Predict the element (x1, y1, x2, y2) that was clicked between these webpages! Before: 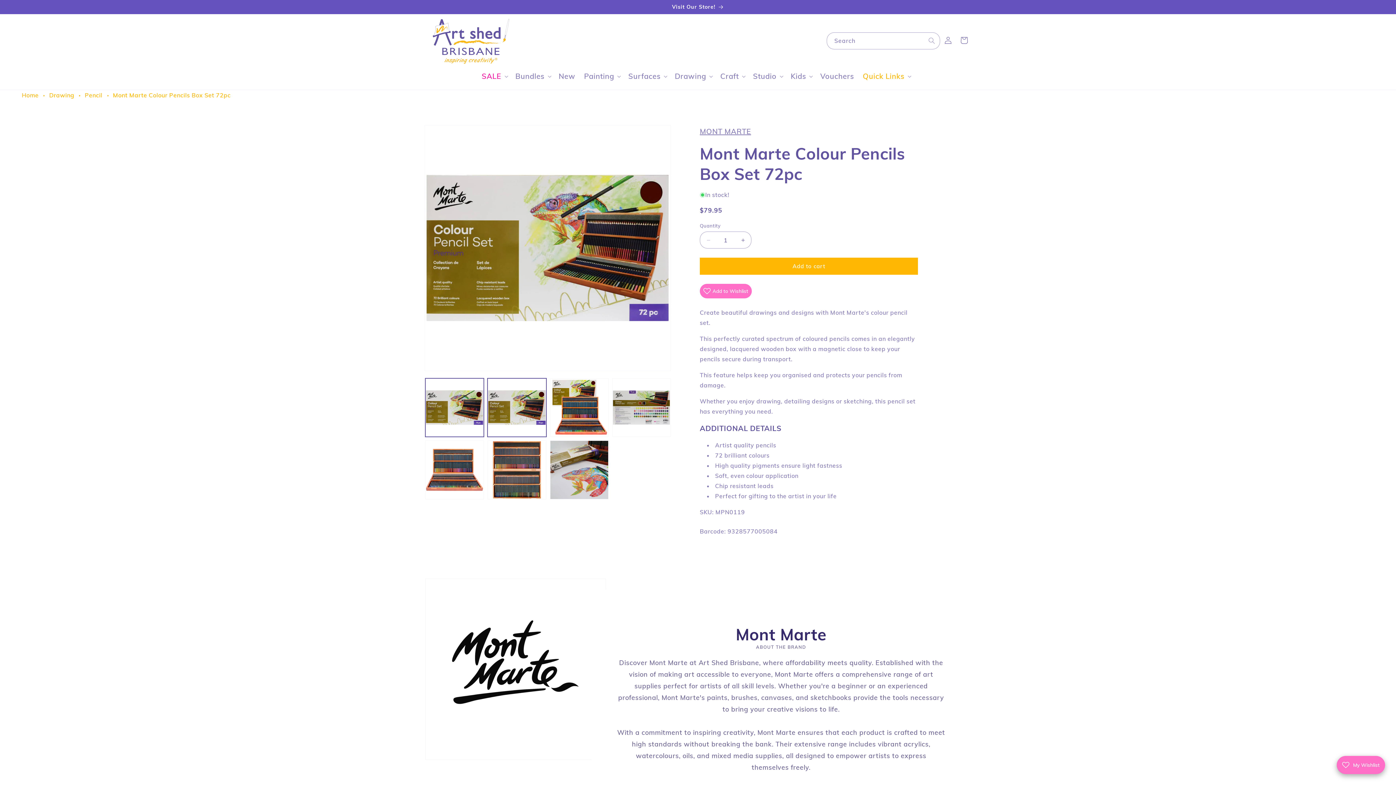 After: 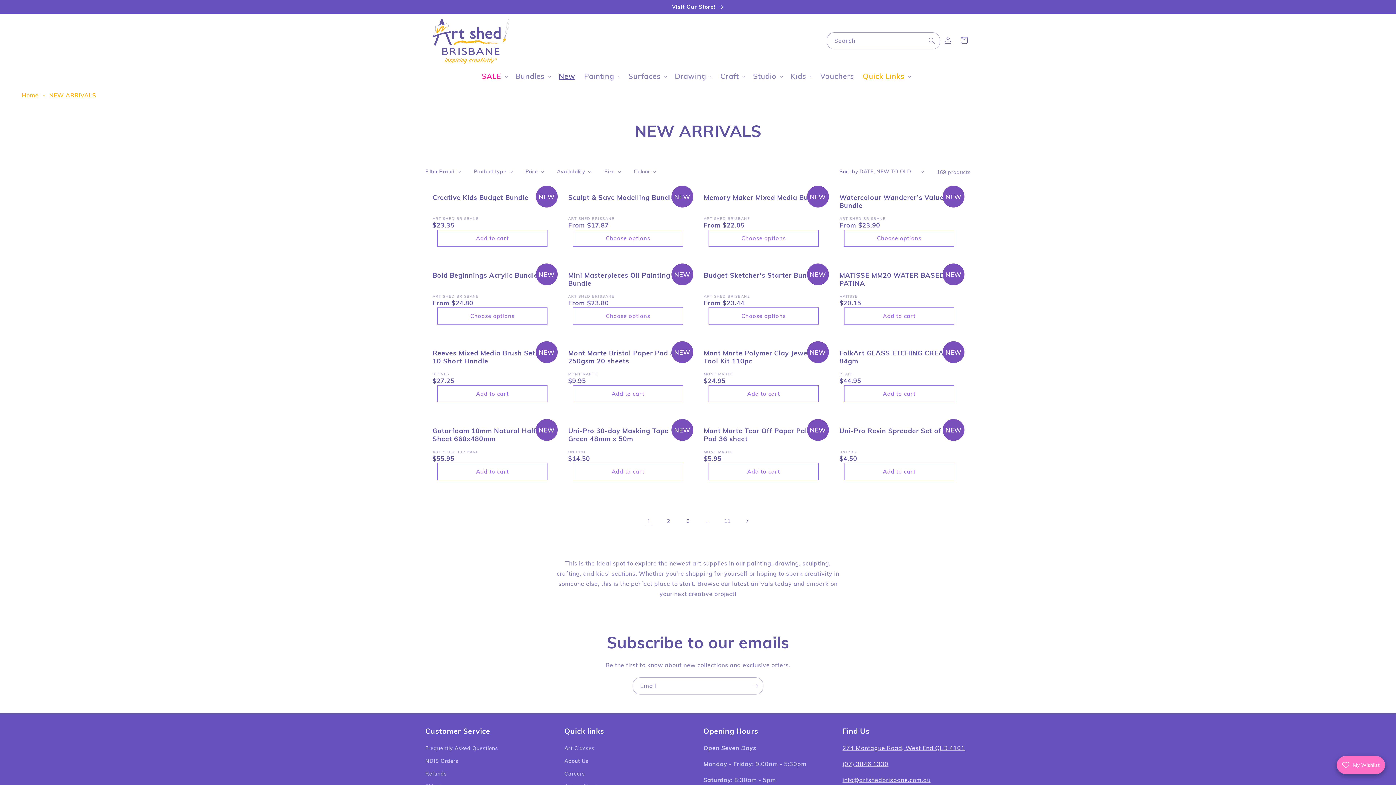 Action: bbox: (554, 67, 579, 85) label: New